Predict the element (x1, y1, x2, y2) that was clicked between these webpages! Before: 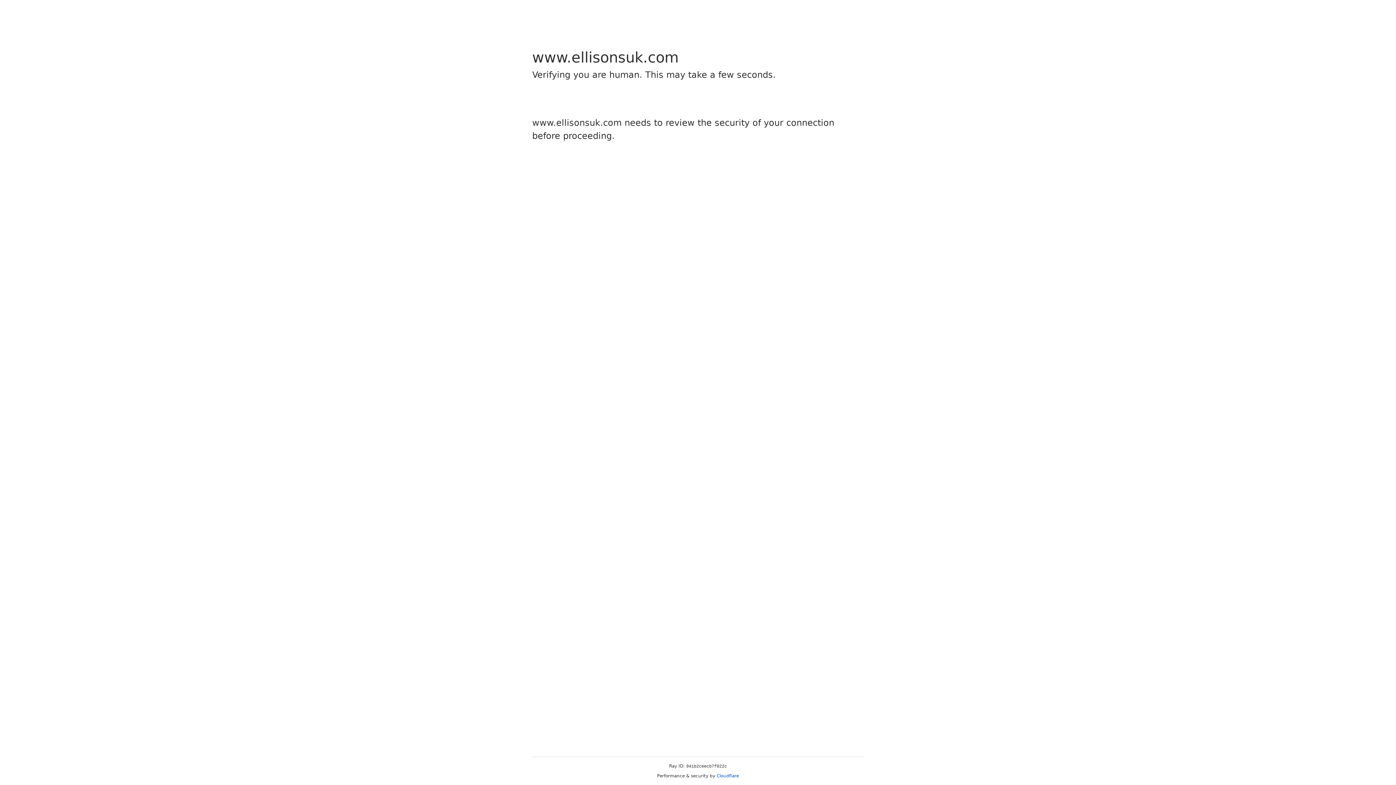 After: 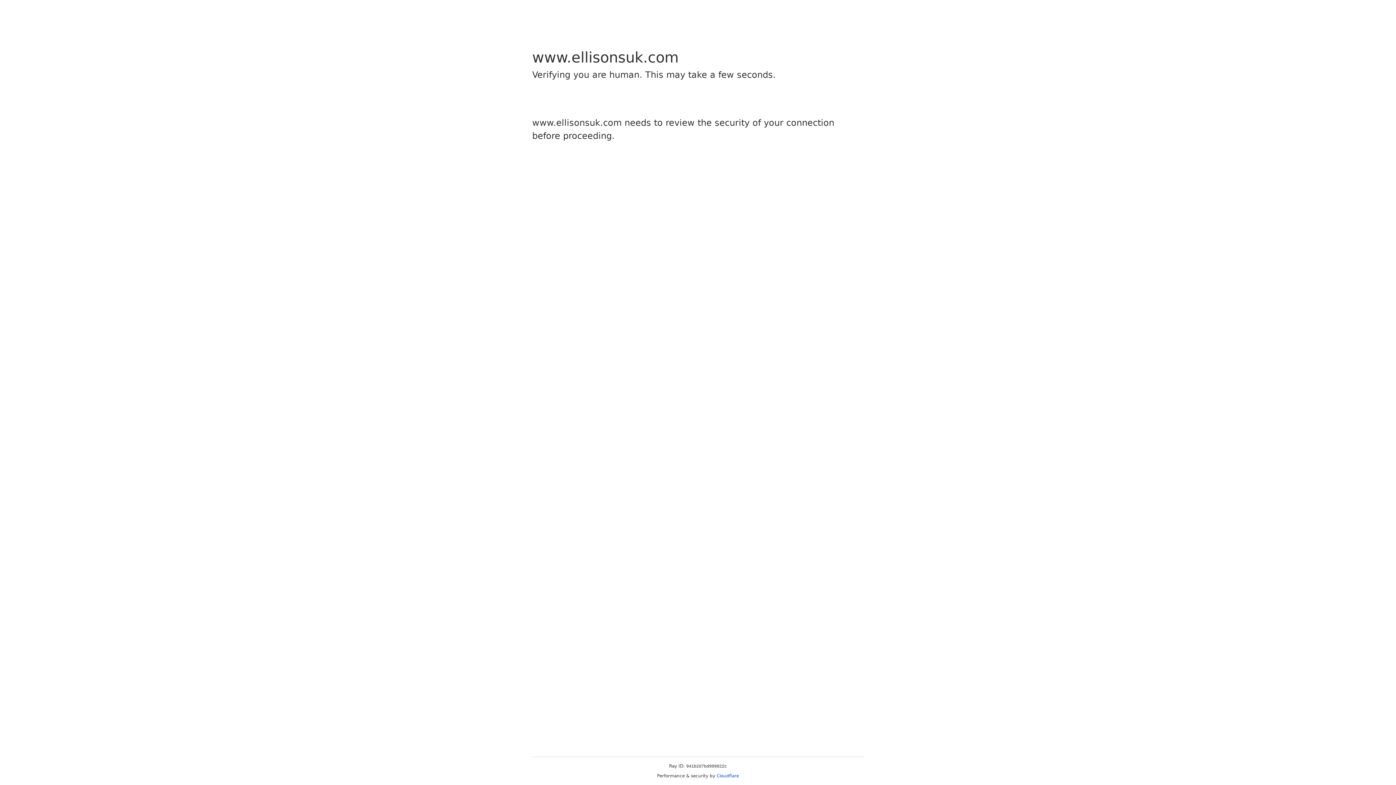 Action: label: Cloudflare bbox: (716, 773, 739, 778)